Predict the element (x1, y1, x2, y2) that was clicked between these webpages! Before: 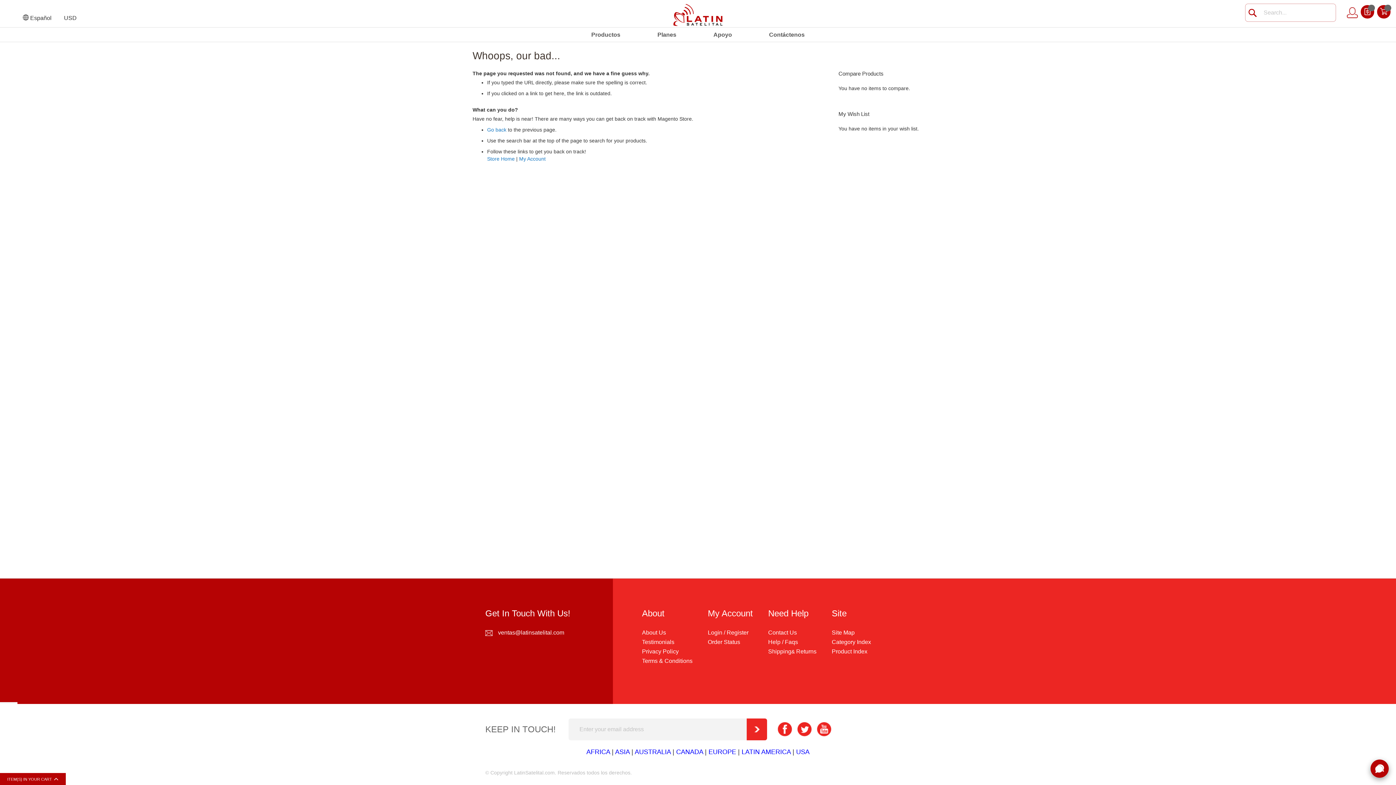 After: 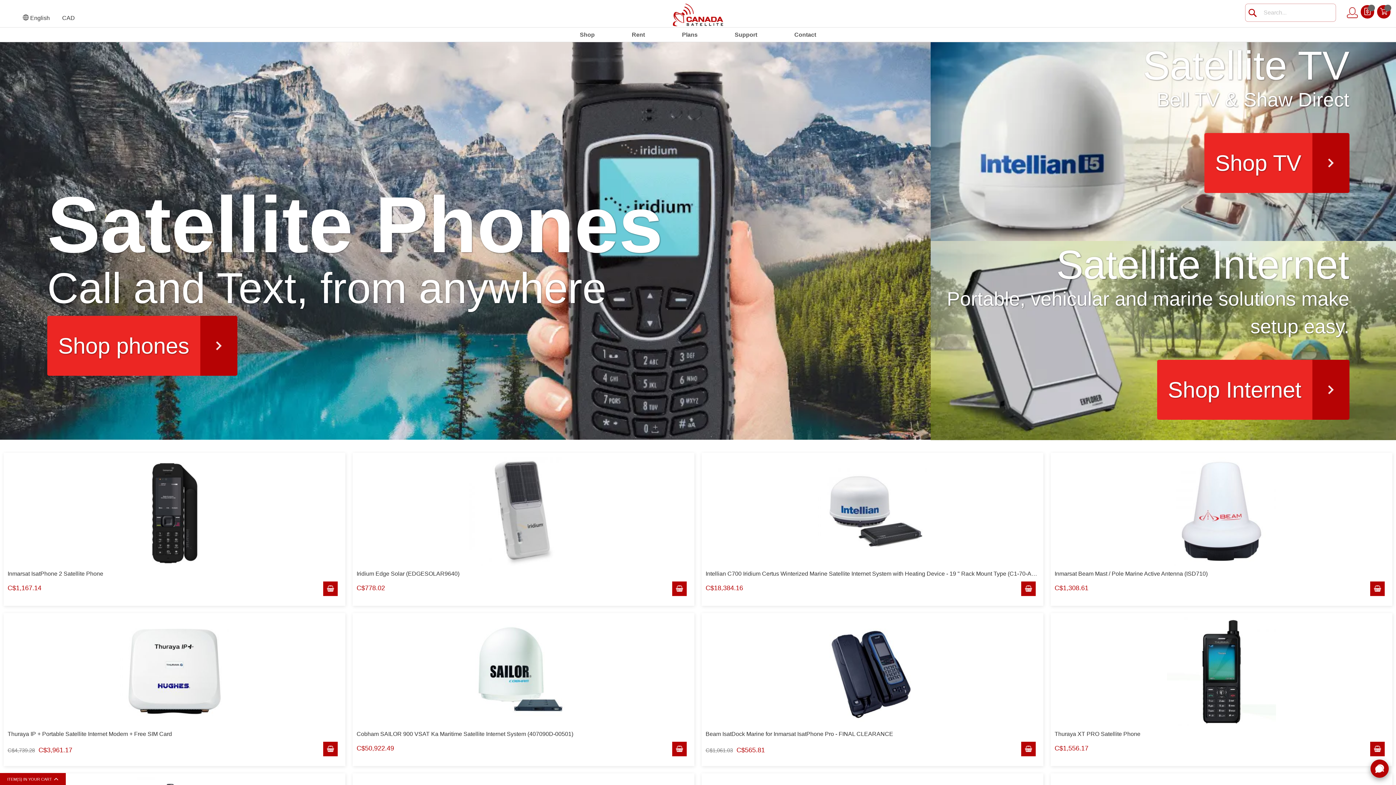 Action: bbox: (676, 748, 703, 756) label: CANADA